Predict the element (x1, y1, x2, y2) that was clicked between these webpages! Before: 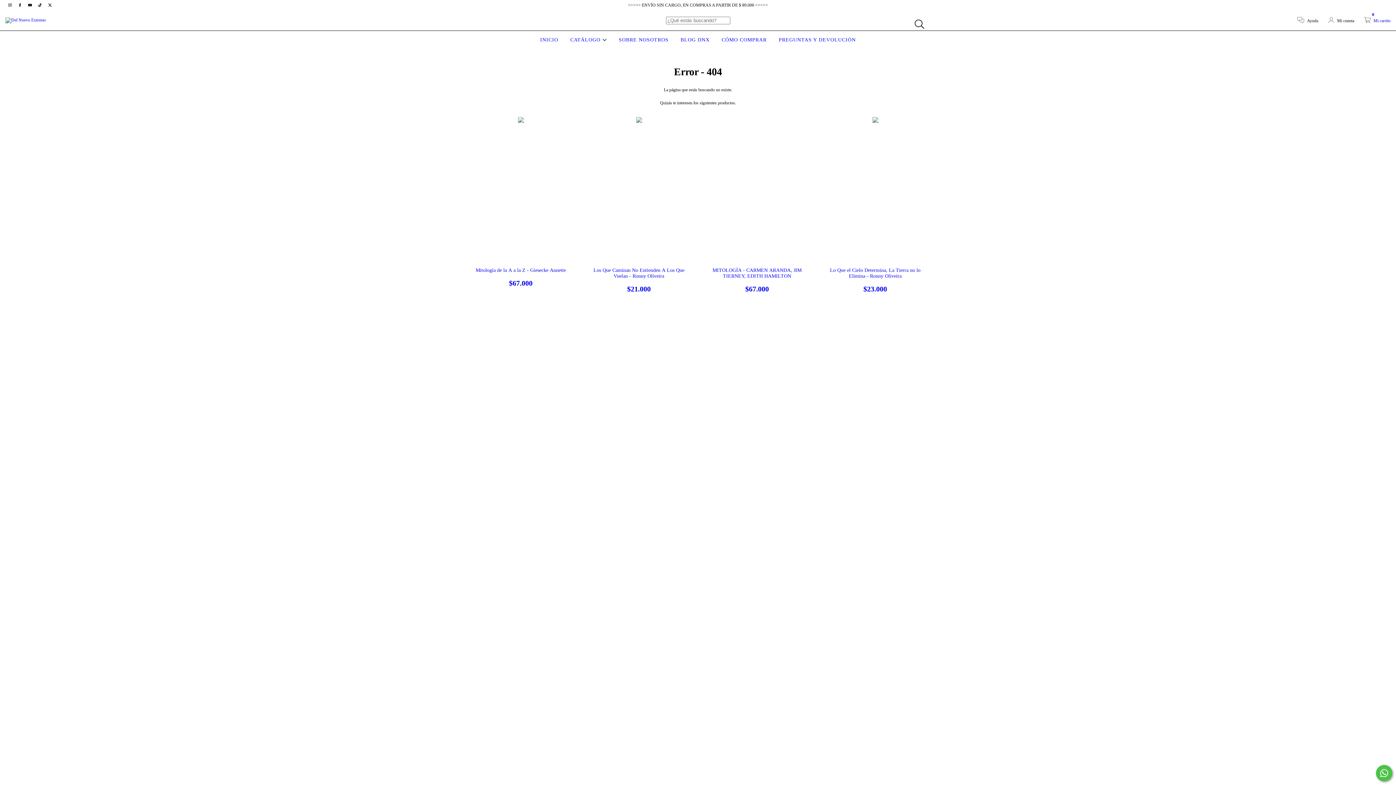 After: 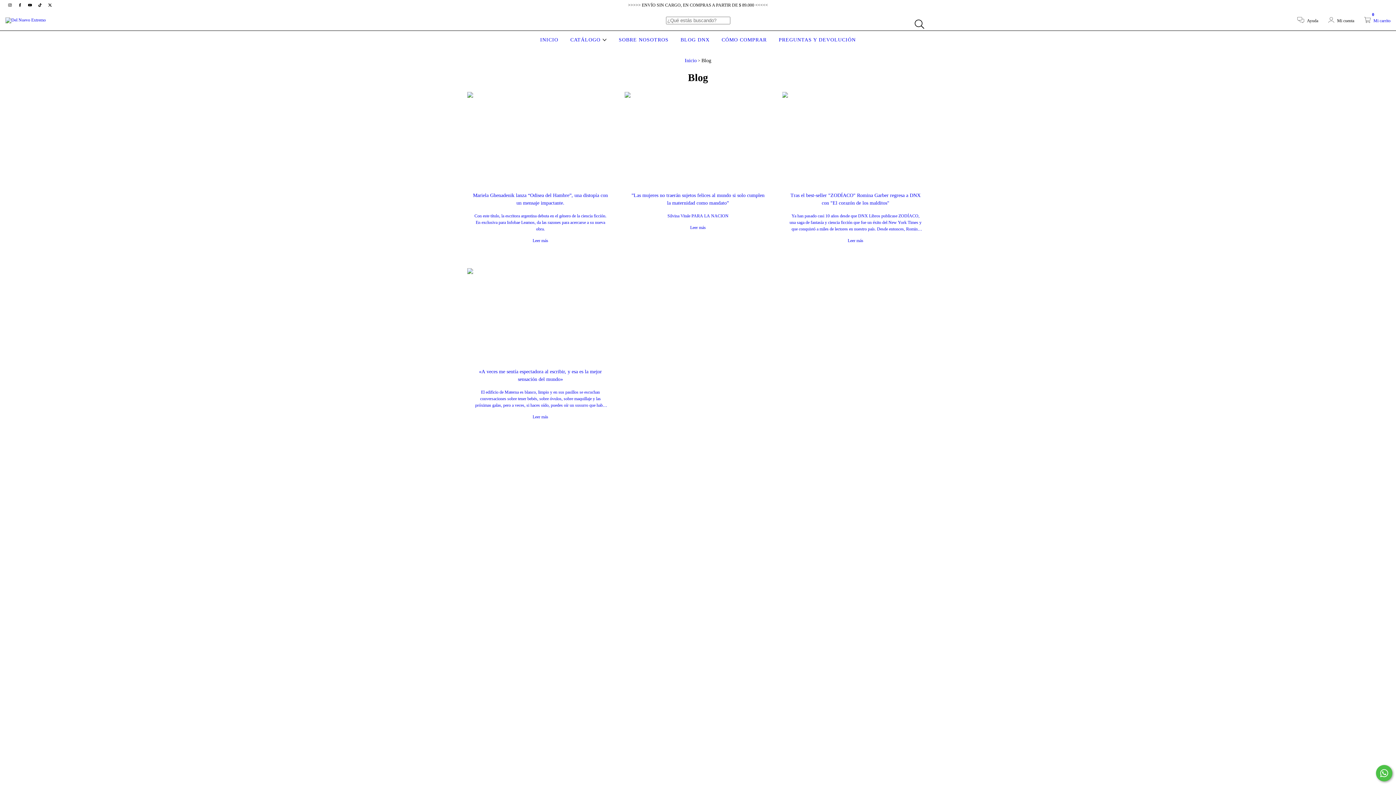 Action: label: BLOG DNX bbox: (678, 37, 711, 42)